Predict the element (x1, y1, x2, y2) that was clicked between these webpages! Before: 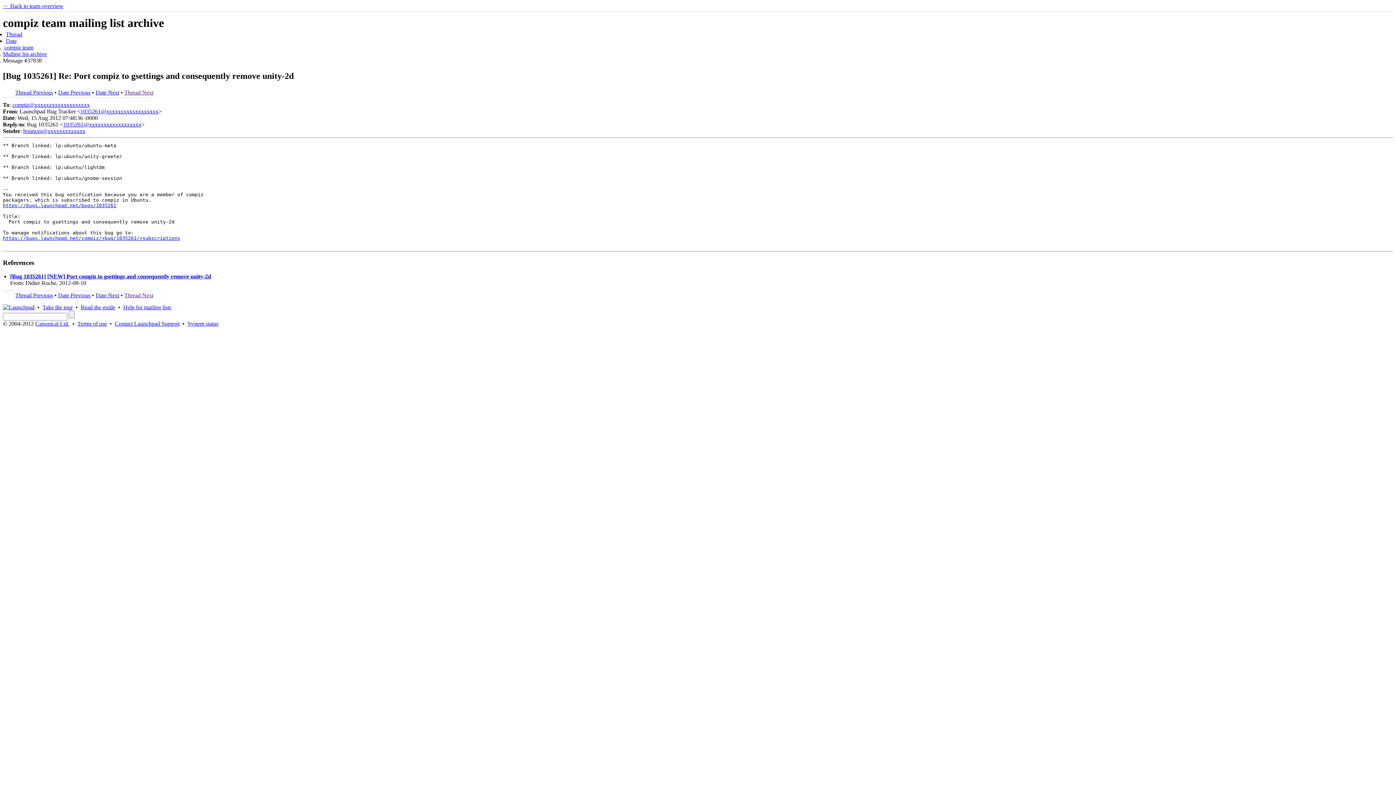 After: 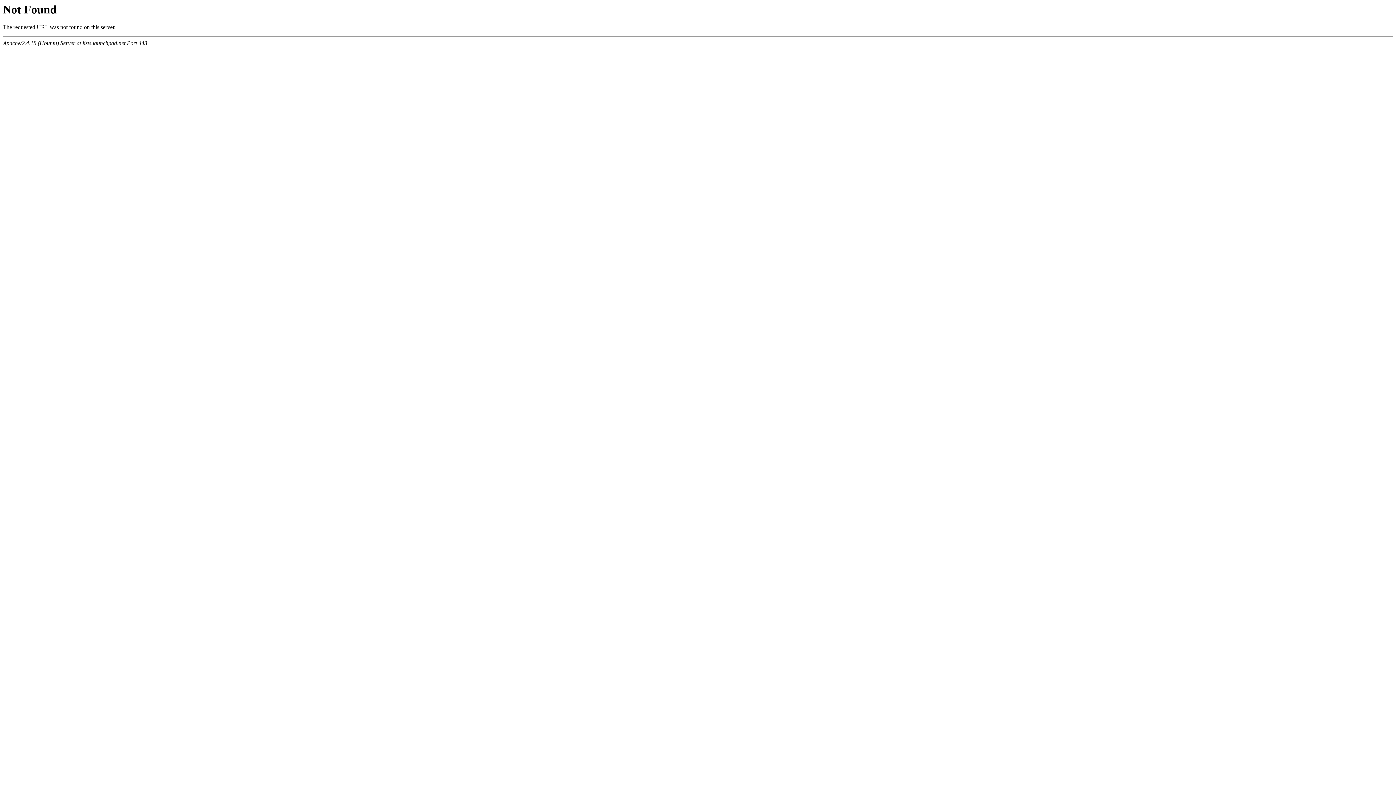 Action: label: Contact Launchpad Support bbox: (114, 320, 179, 327)